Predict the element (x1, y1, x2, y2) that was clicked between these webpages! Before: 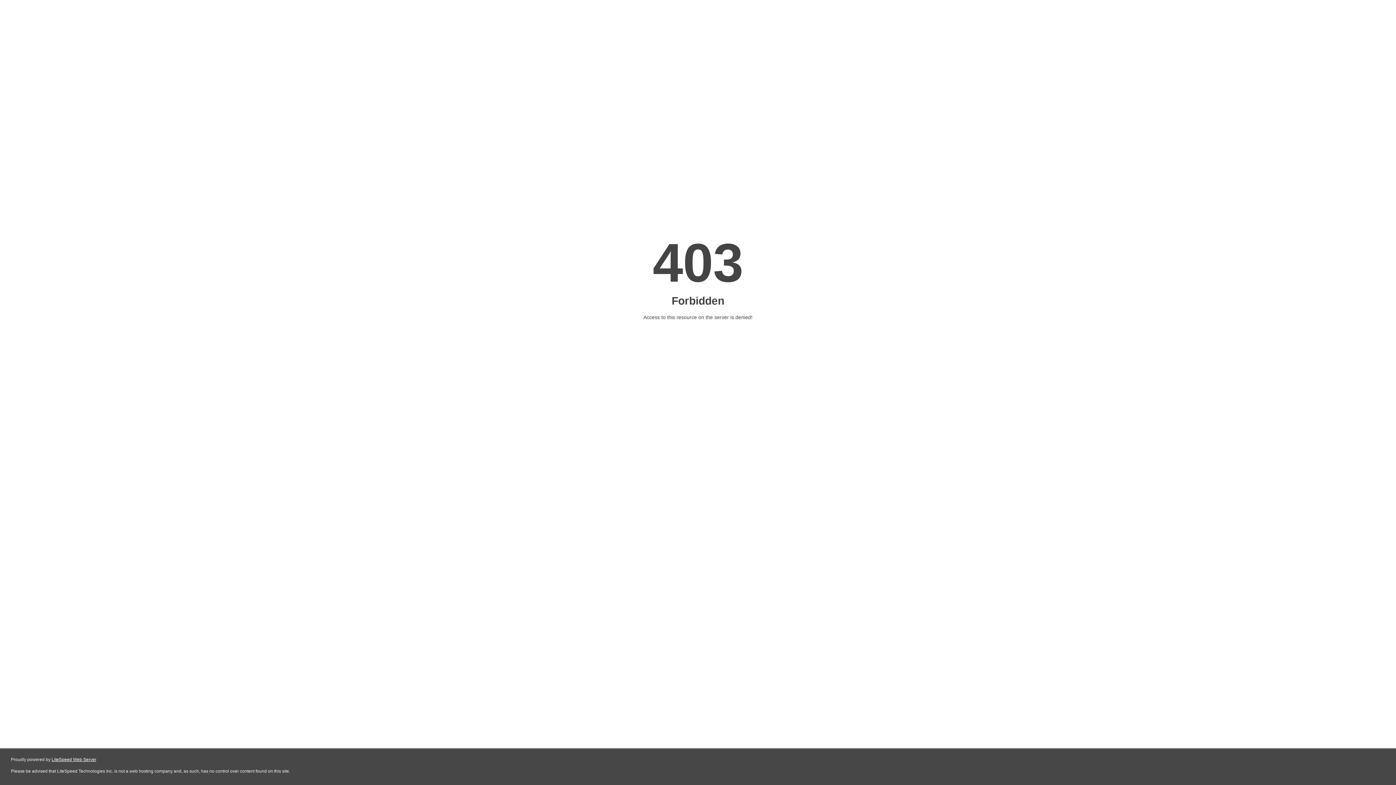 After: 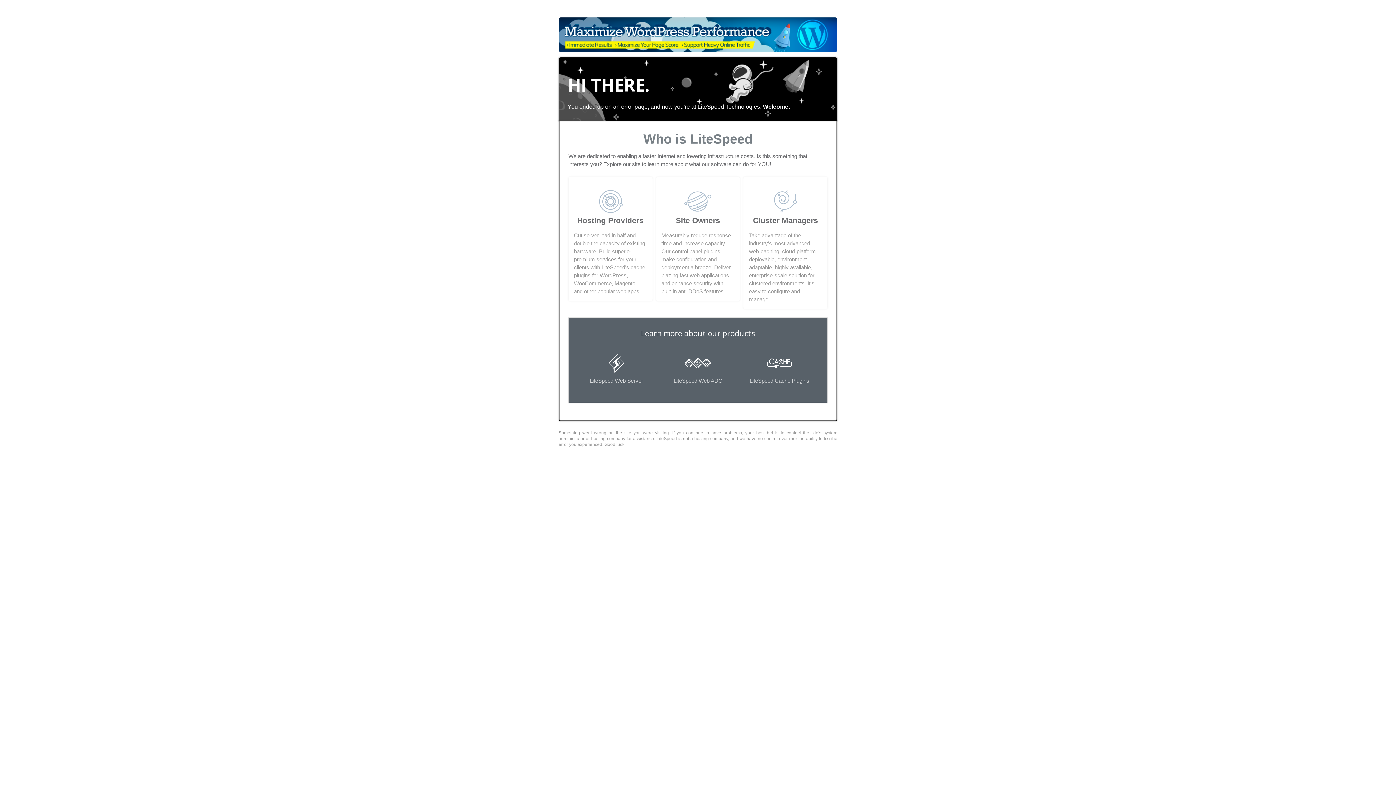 Action: bbox: (51, 757, 96, 762) label: LiteSpeed Web Server